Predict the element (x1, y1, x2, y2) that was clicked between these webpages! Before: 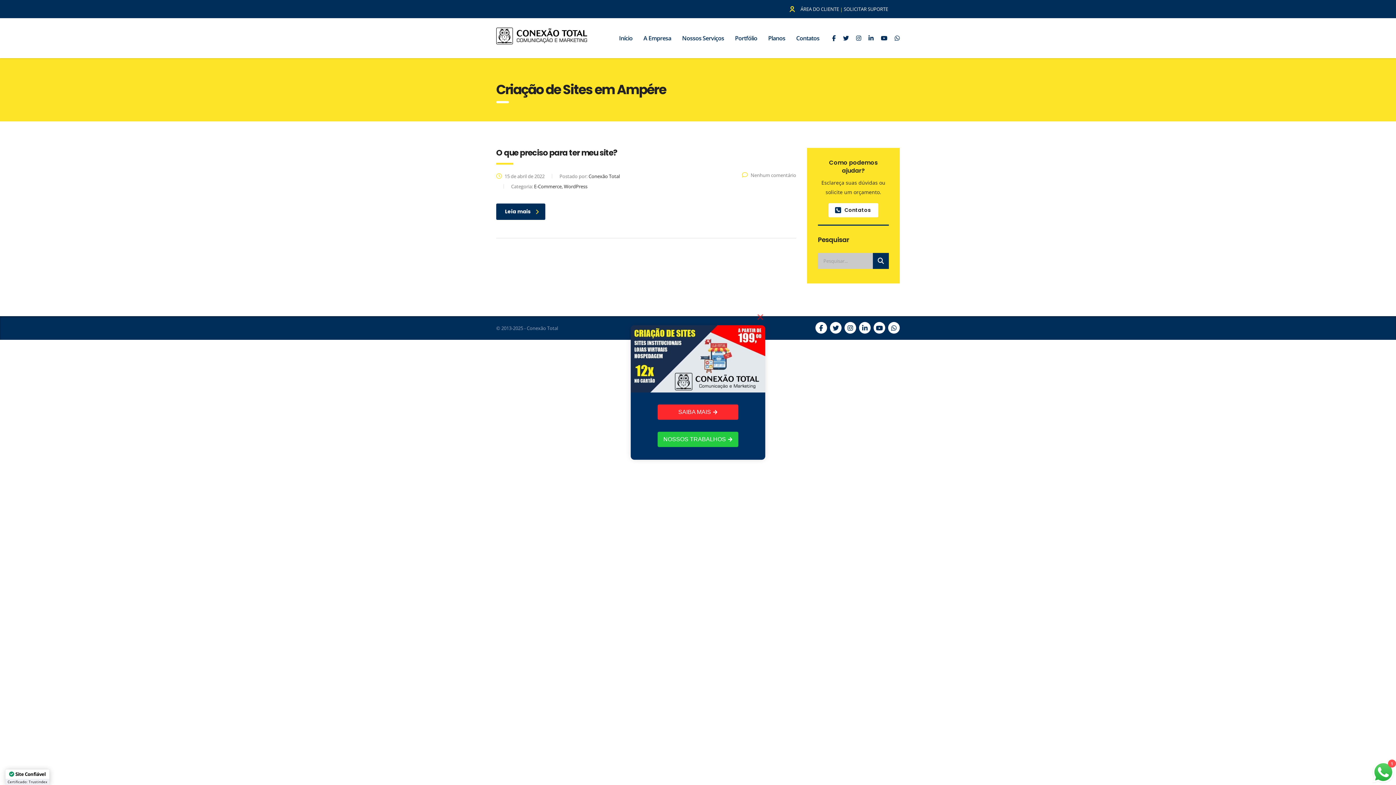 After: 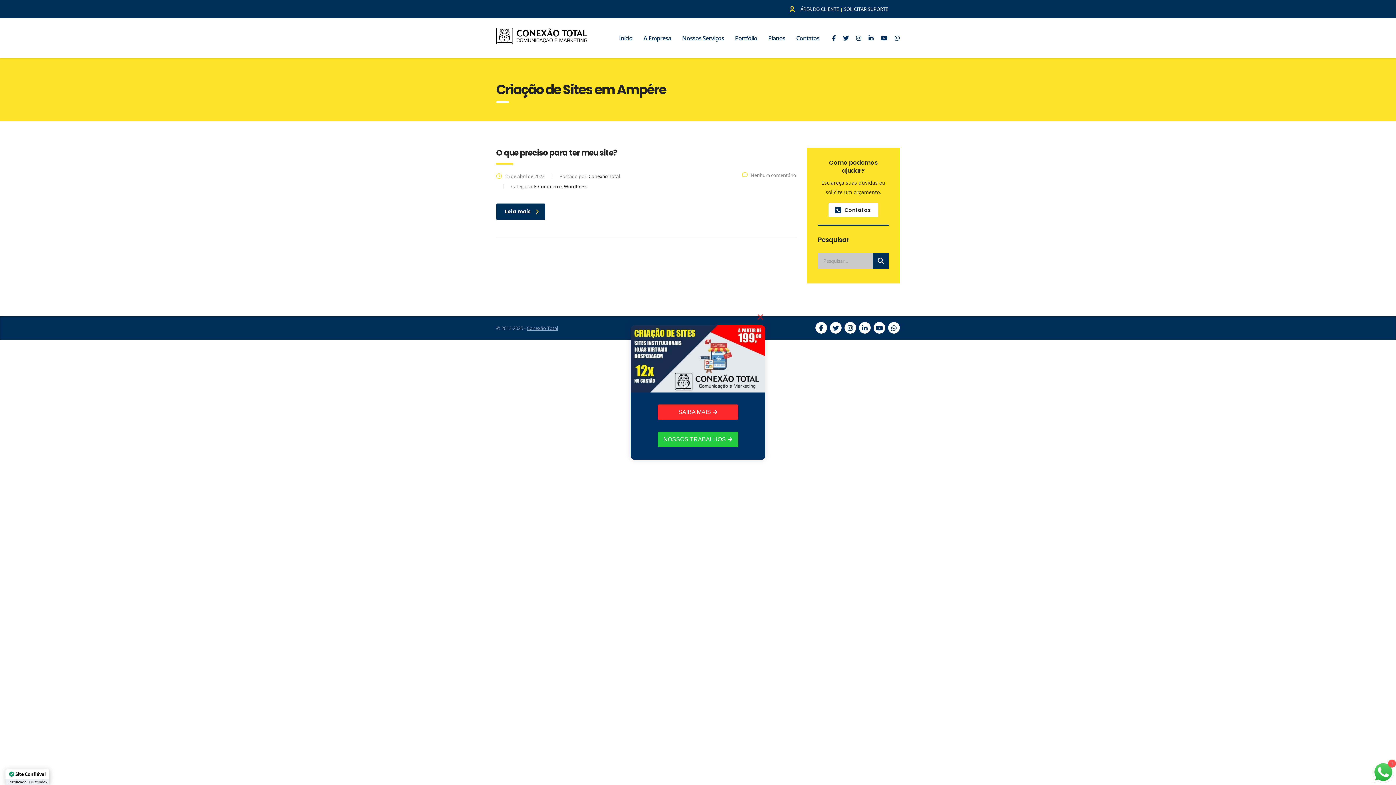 Action: label: Conexão Total bbox: (526, 325, 558, 331)